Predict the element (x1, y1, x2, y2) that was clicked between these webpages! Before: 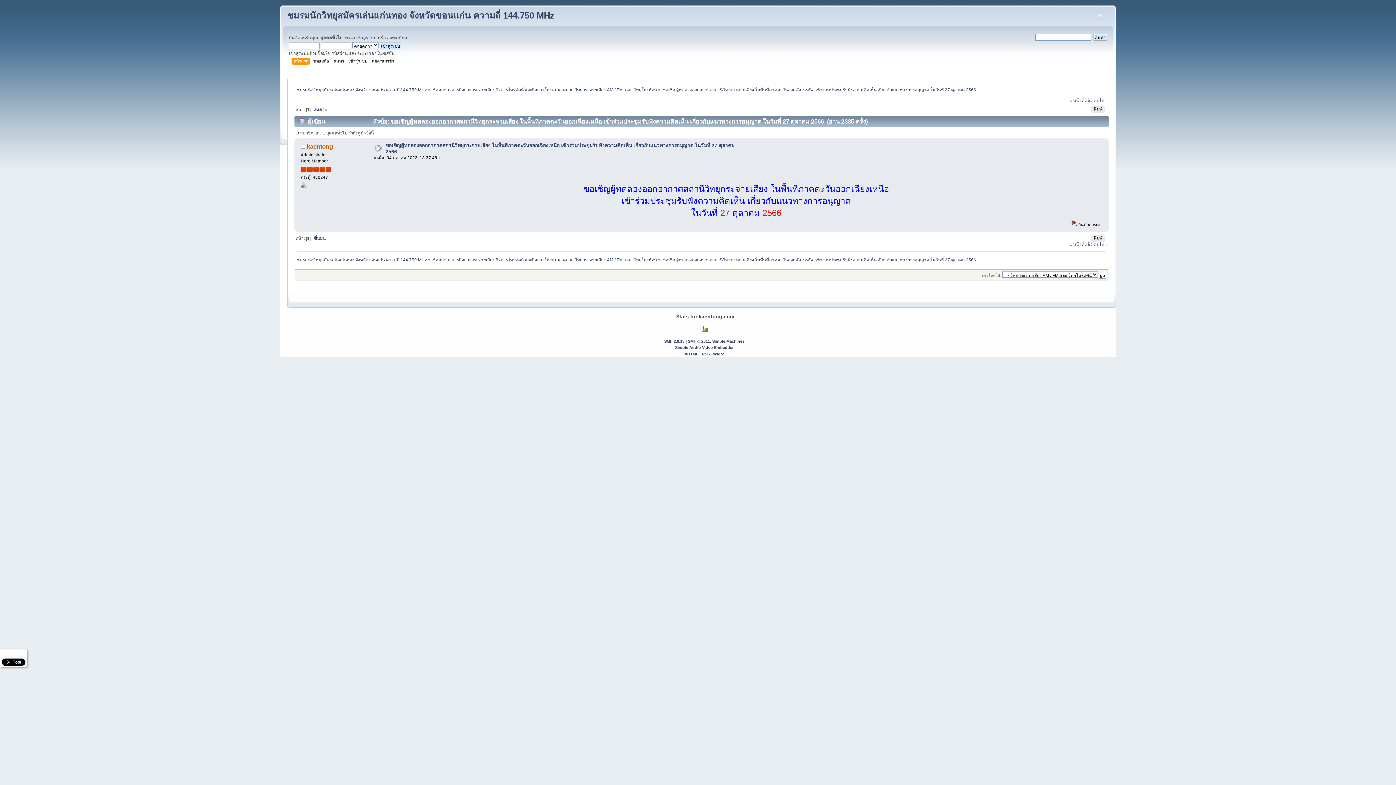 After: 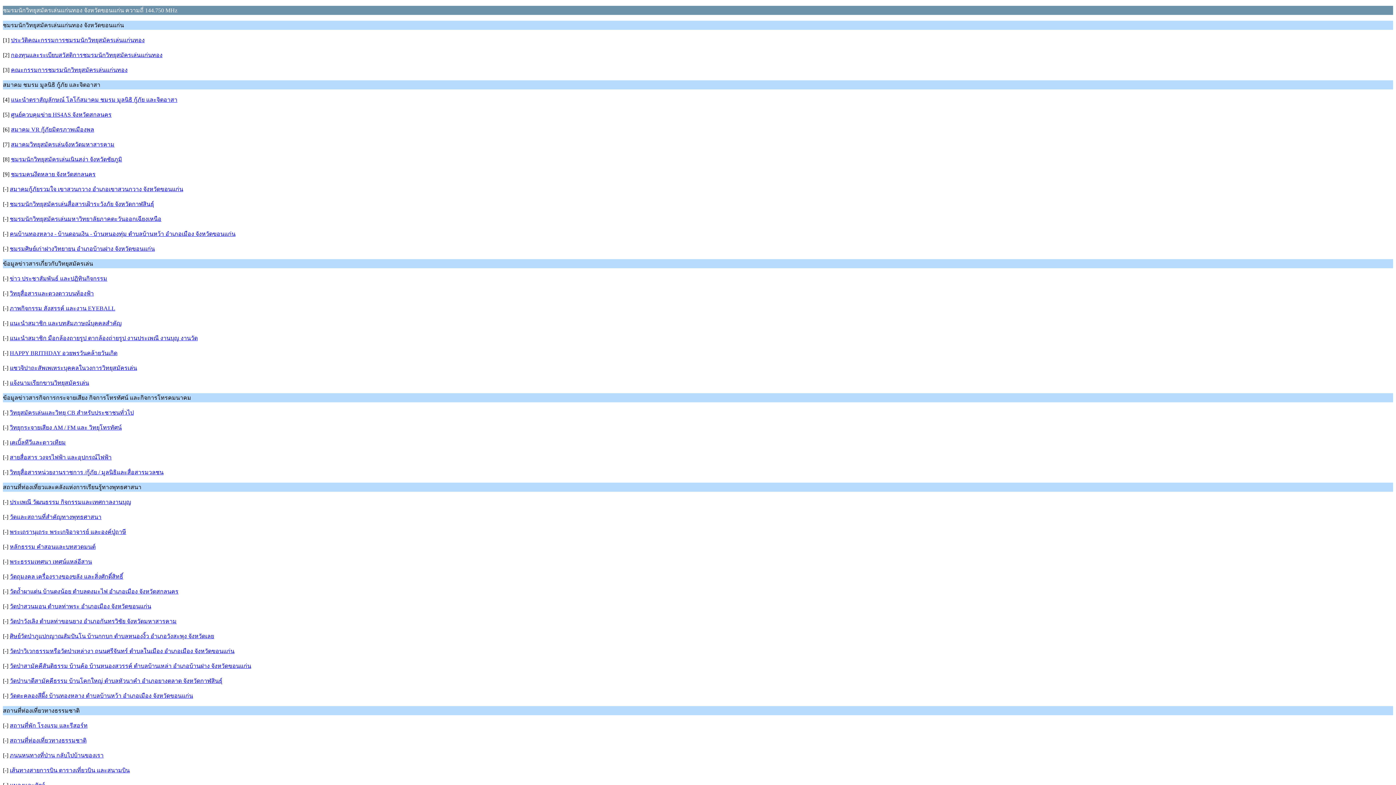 Action: bbox: (713, 351, 724, 356) label: WAP2